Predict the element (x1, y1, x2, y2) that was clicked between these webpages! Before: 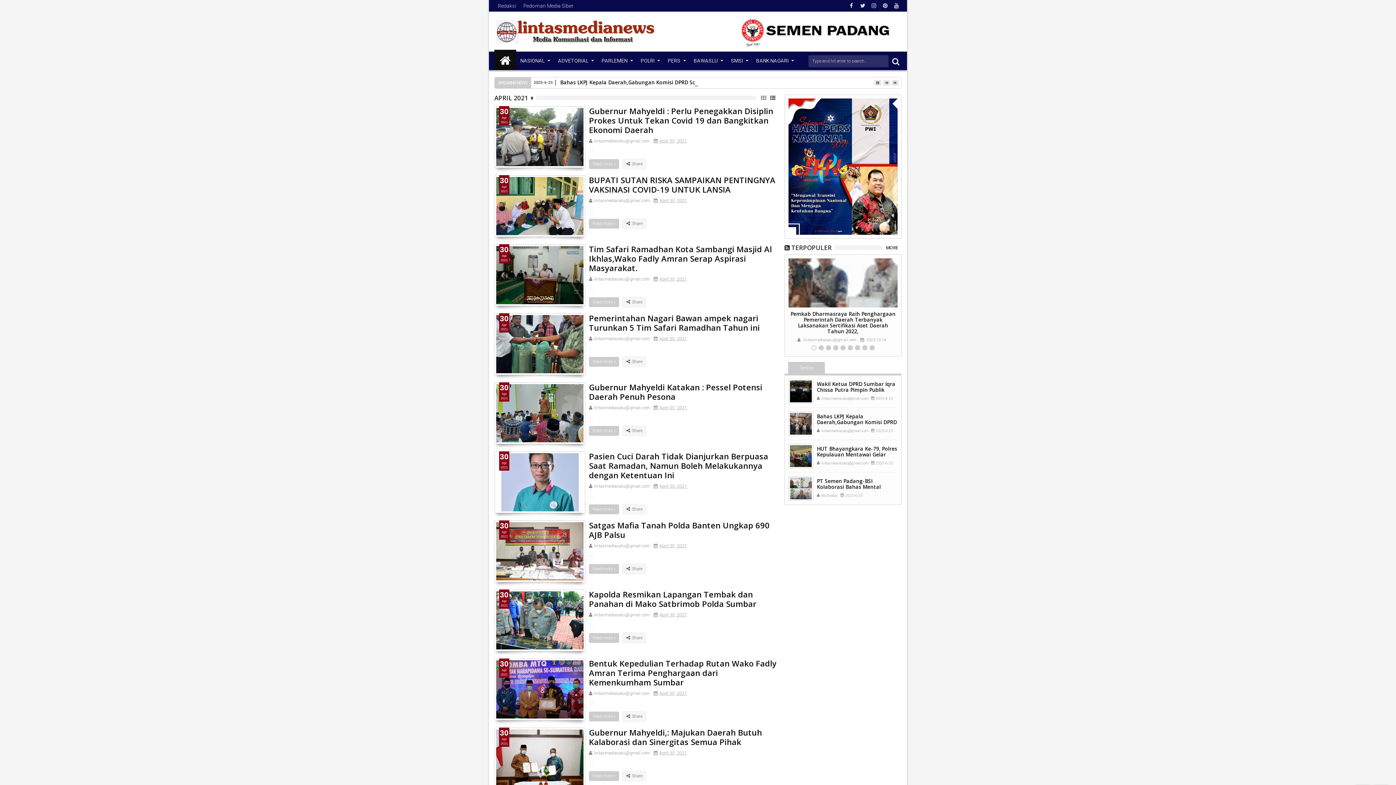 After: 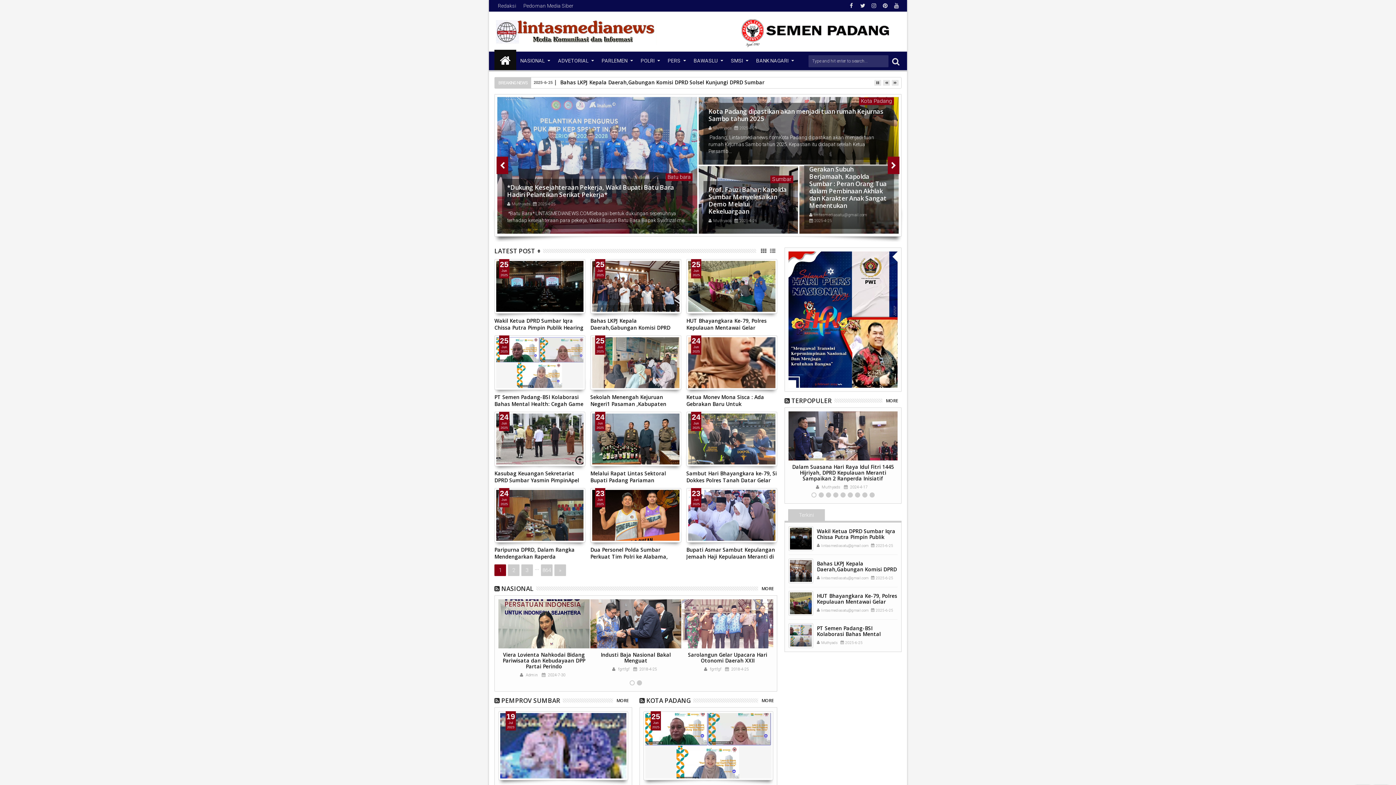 Action: bbox: (516, 51, 553, 71) label: NASIONAL